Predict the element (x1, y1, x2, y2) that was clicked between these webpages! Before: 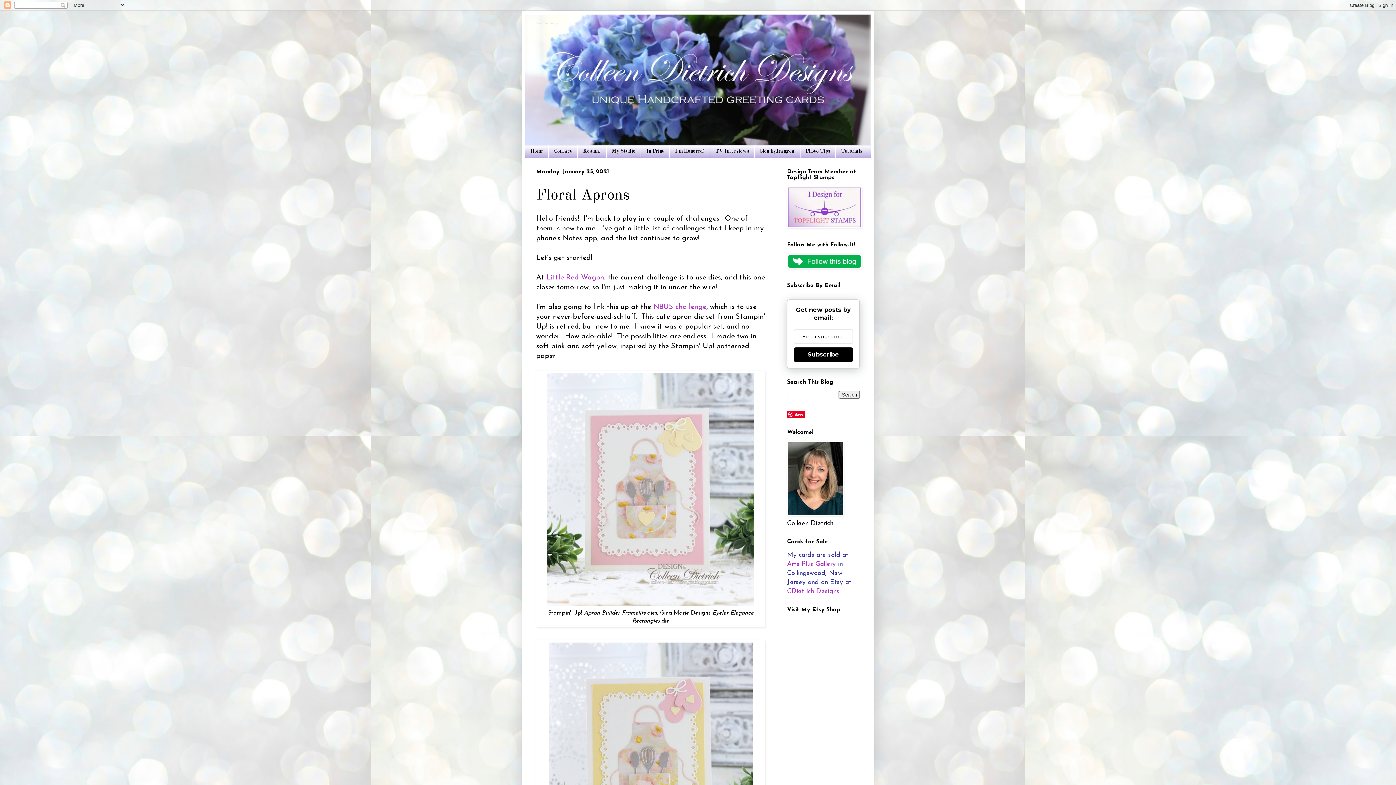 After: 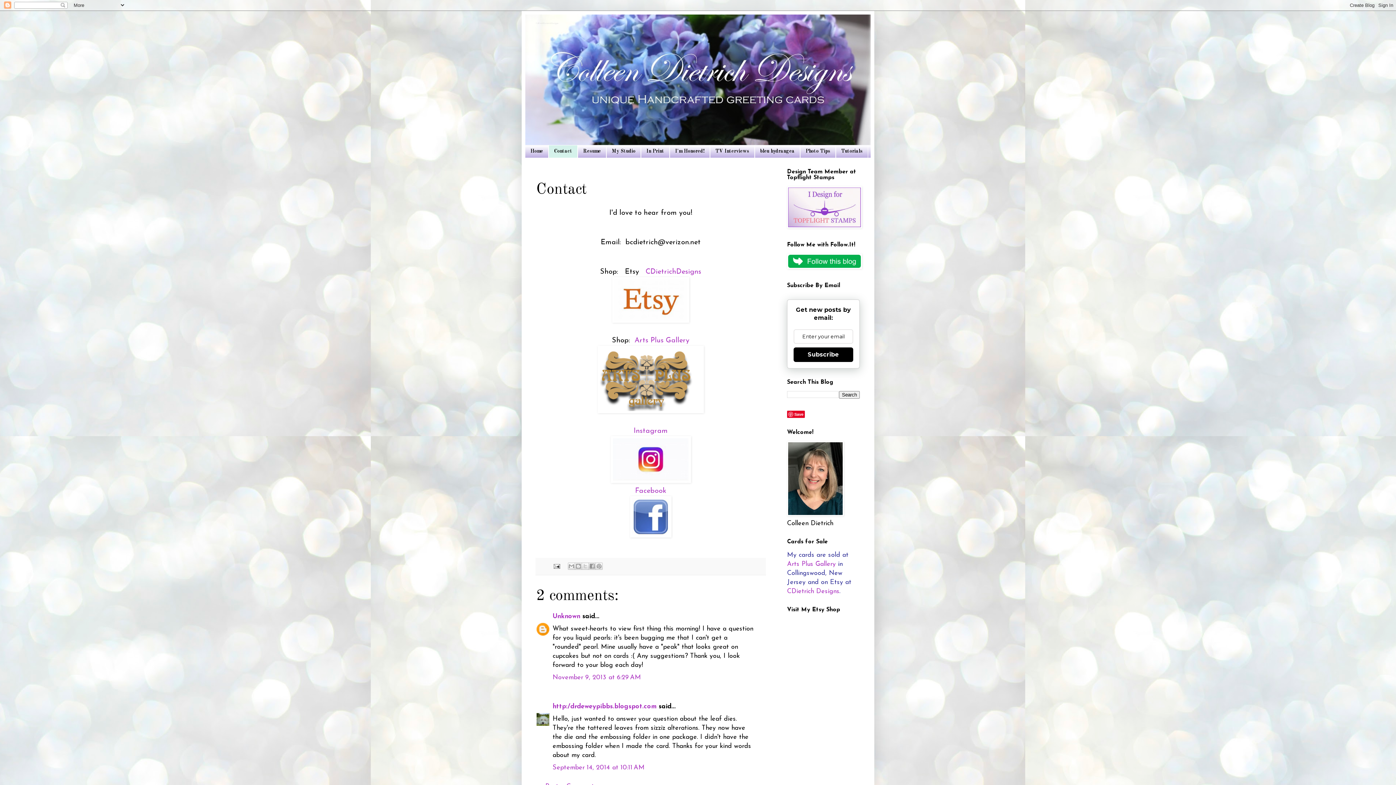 Action: bbox: (548, 145, 577, 157) label: Contact